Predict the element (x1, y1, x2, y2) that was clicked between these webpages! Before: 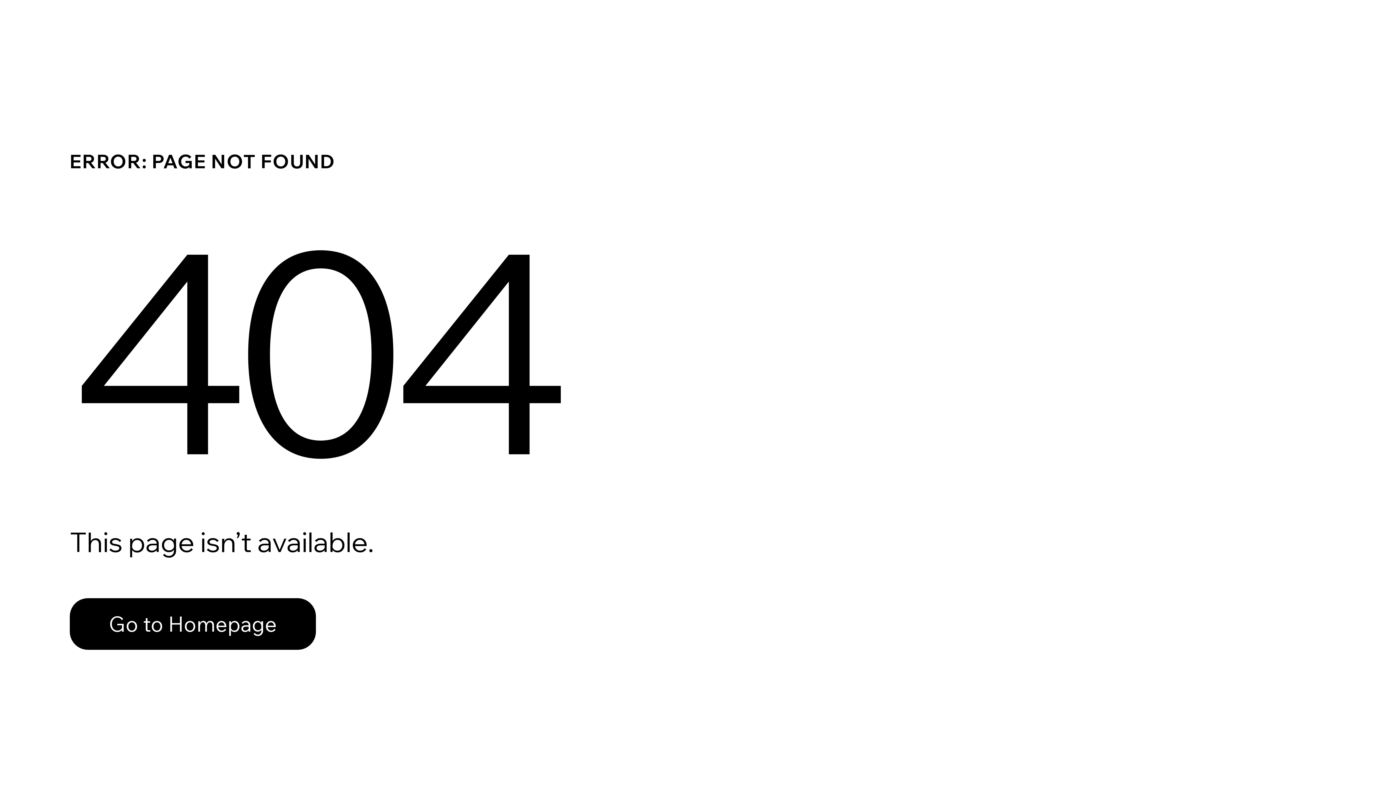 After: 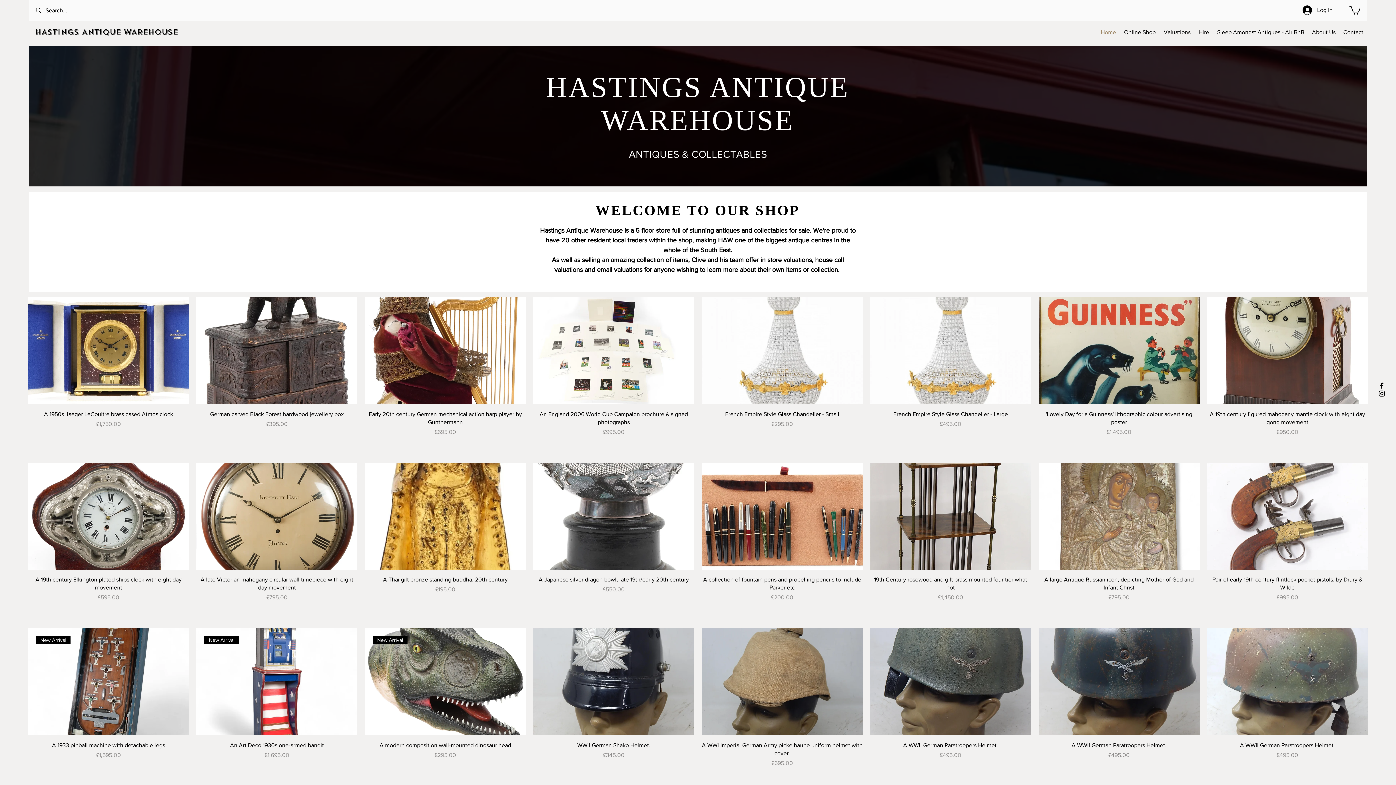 Action: bbox: (69, 598, 316, 650) label: Go to Homepage